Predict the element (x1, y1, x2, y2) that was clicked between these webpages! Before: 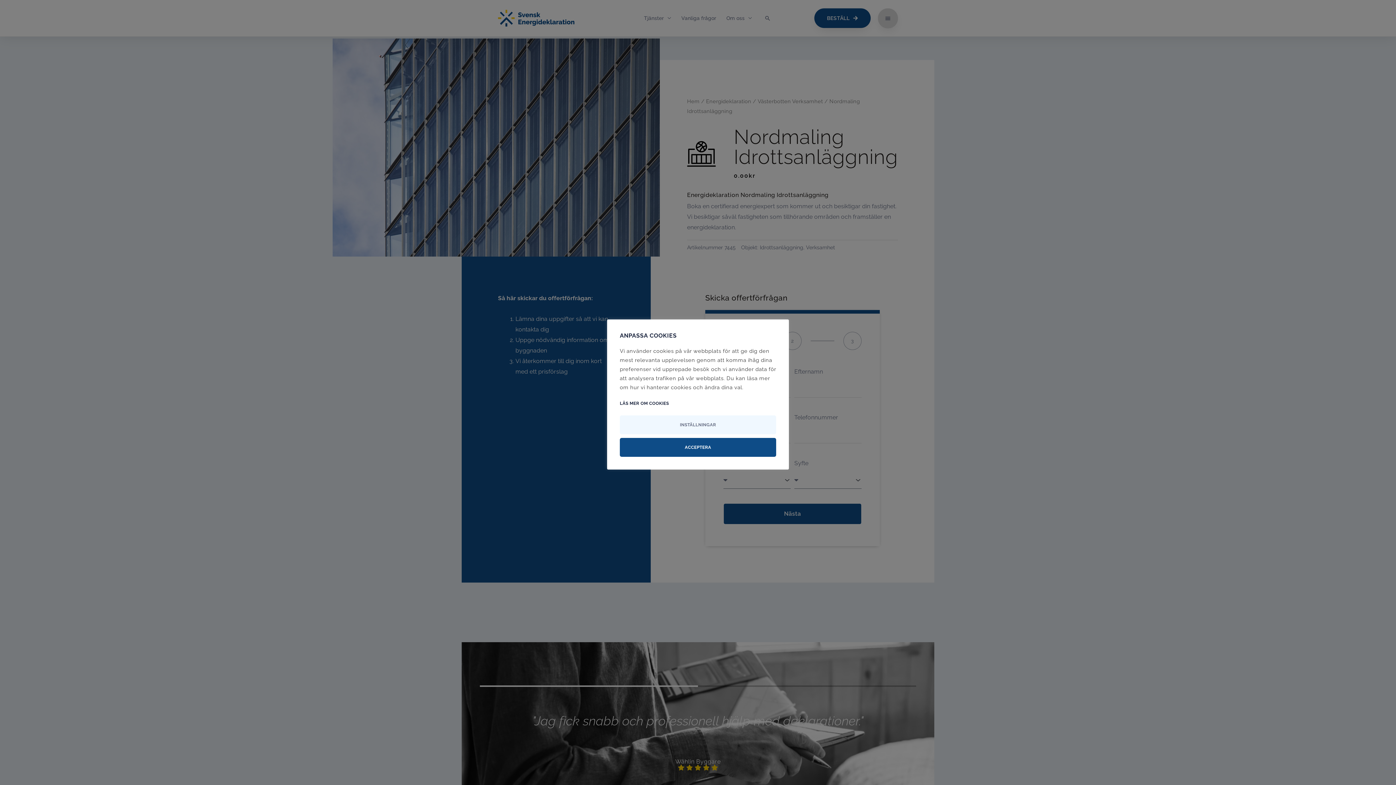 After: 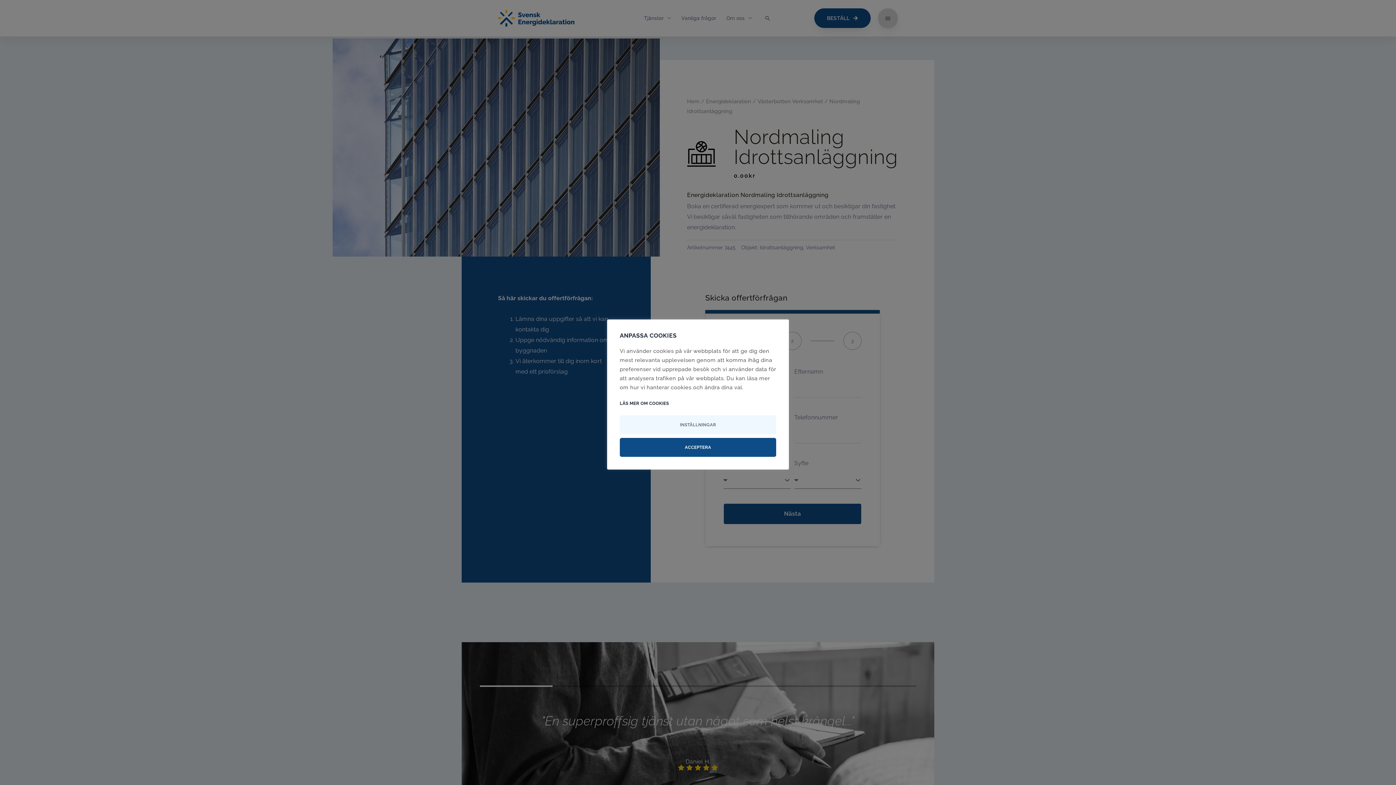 Action: bbox: (620, 399, 669, 408) label: LÄS MER OM COOKIES